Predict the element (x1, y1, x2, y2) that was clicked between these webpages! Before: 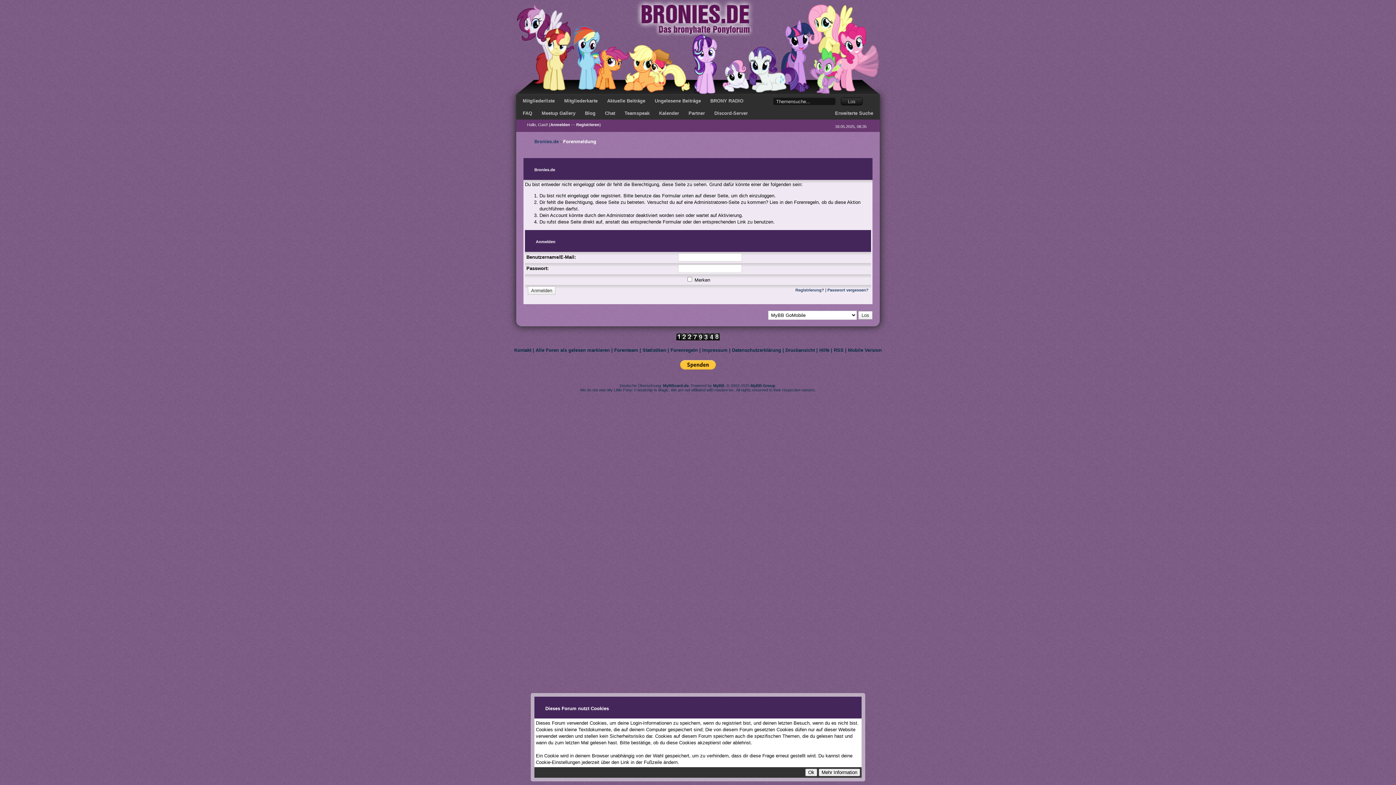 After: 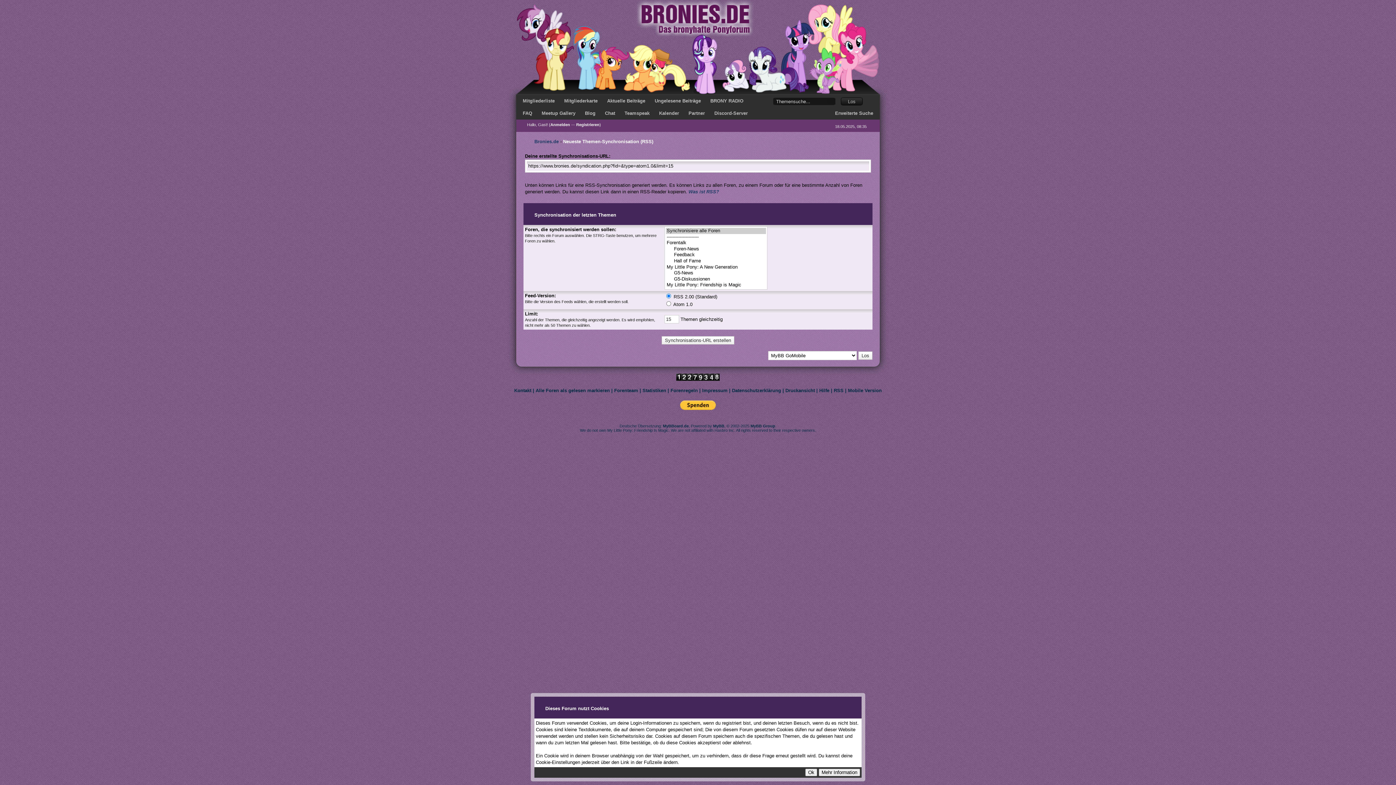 Action: bbox: (834, 347, 843, 353) label: RSS